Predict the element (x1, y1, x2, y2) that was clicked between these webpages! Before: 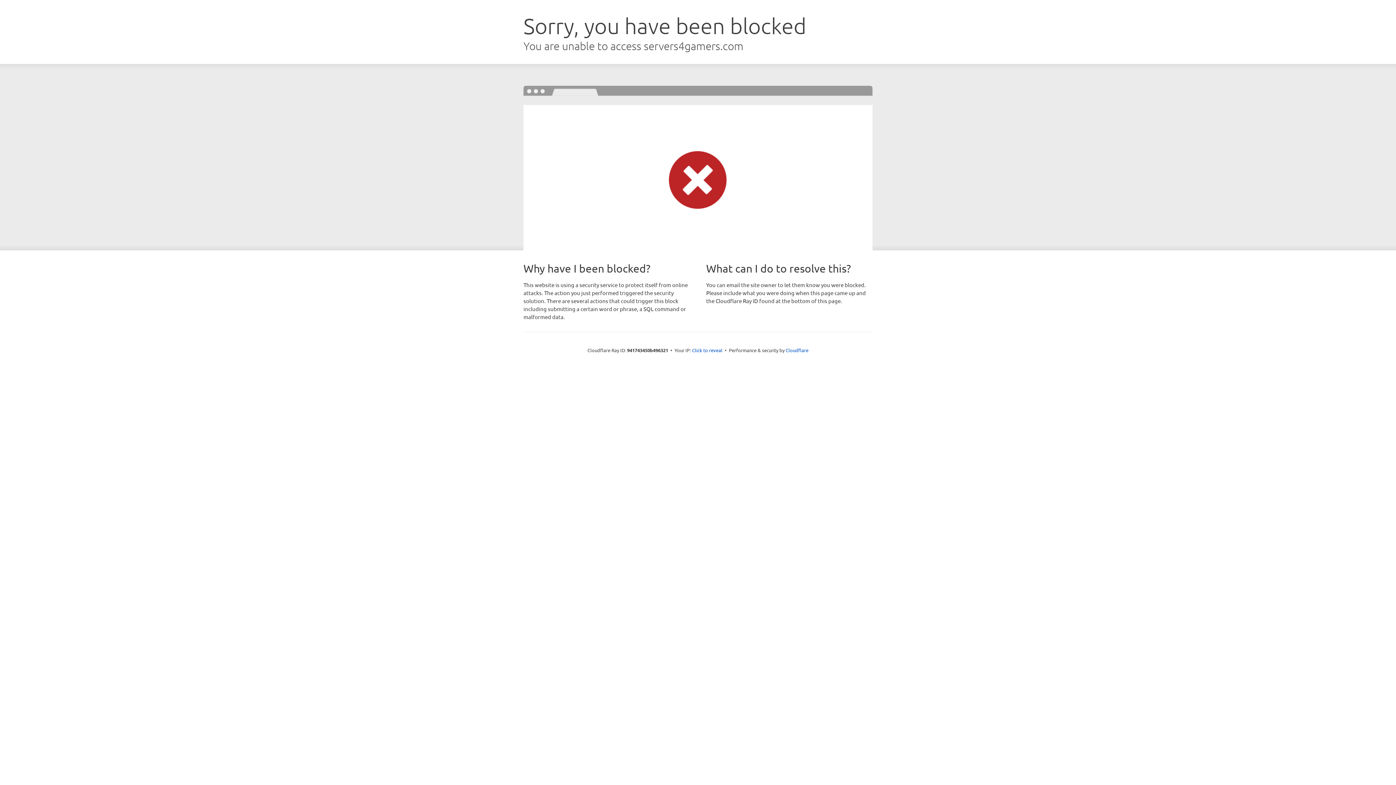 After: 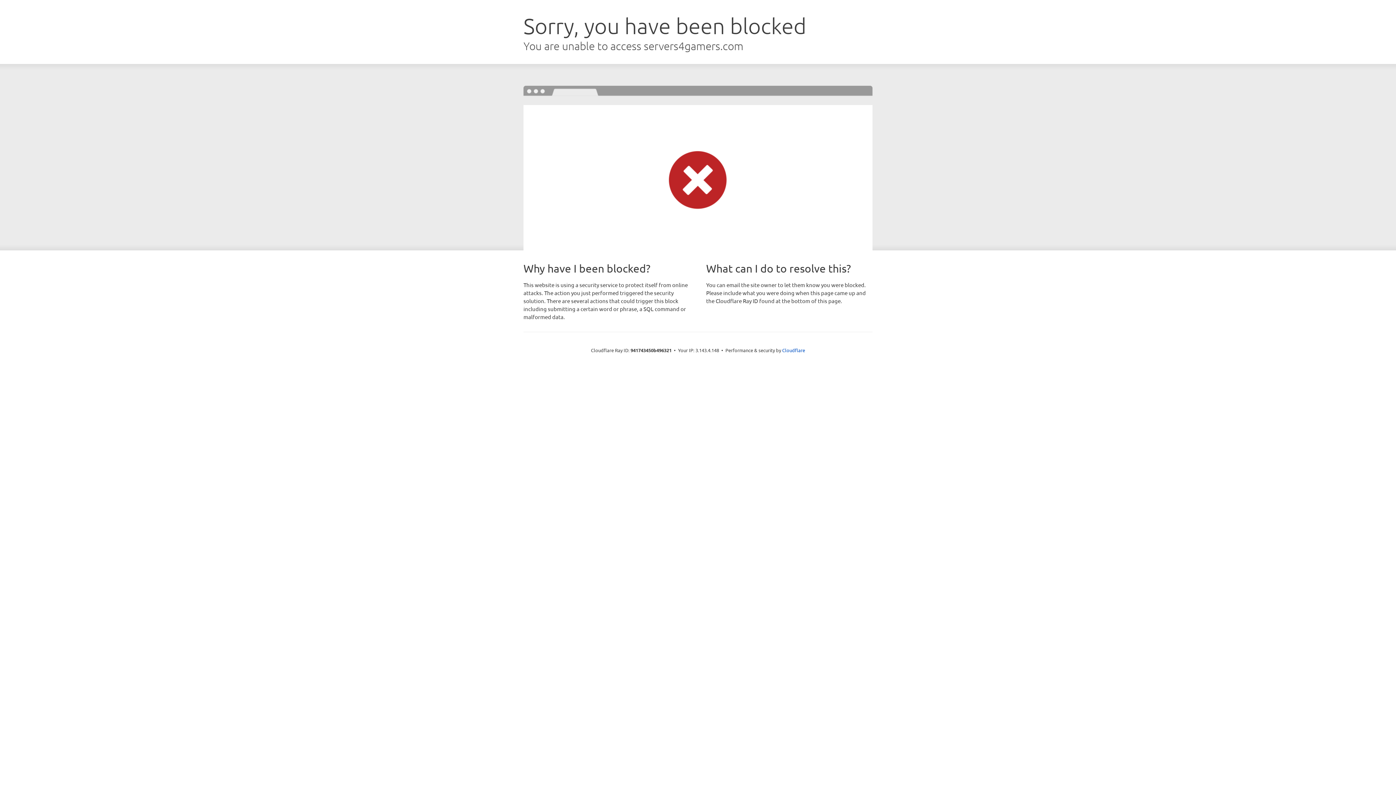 Action: bbox: (692, 346, 722, 353) label: Click to reveal